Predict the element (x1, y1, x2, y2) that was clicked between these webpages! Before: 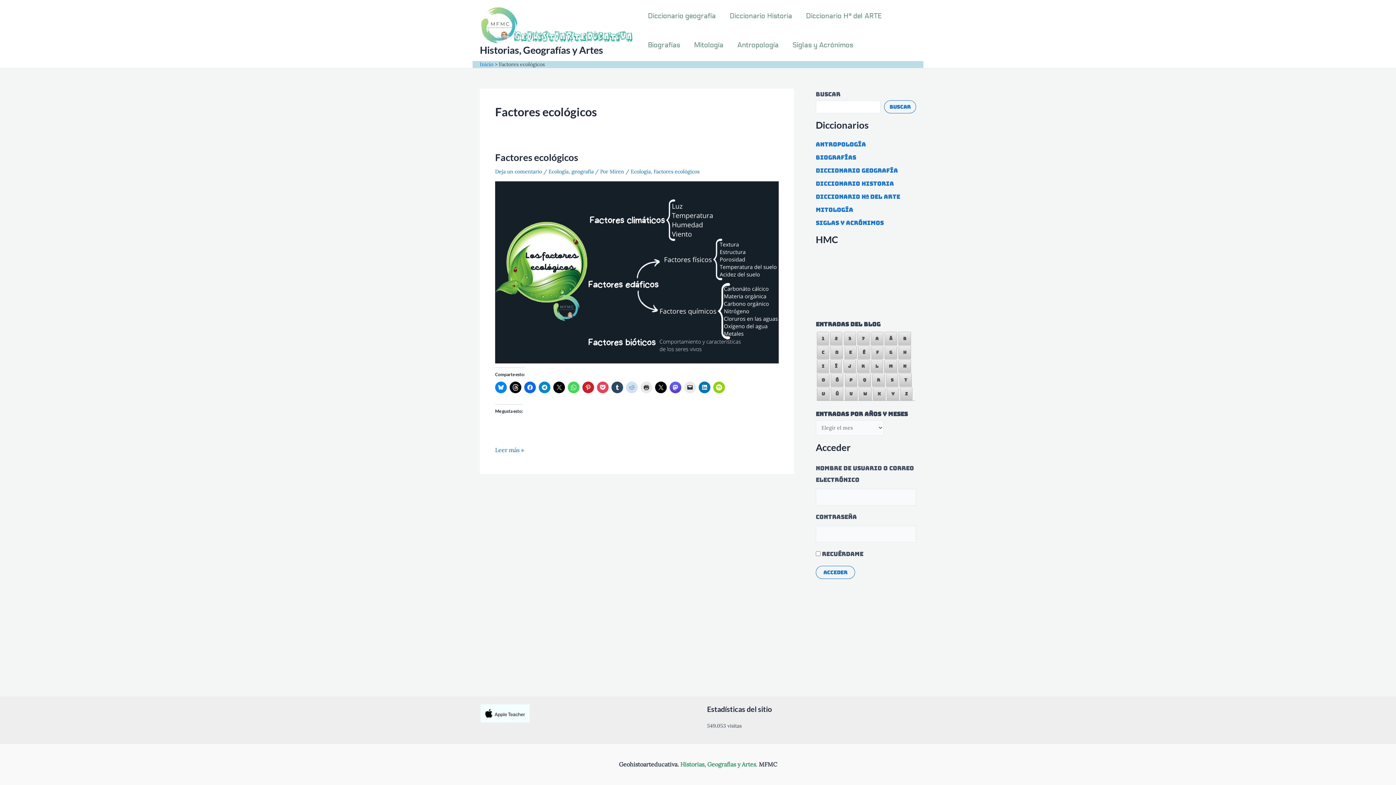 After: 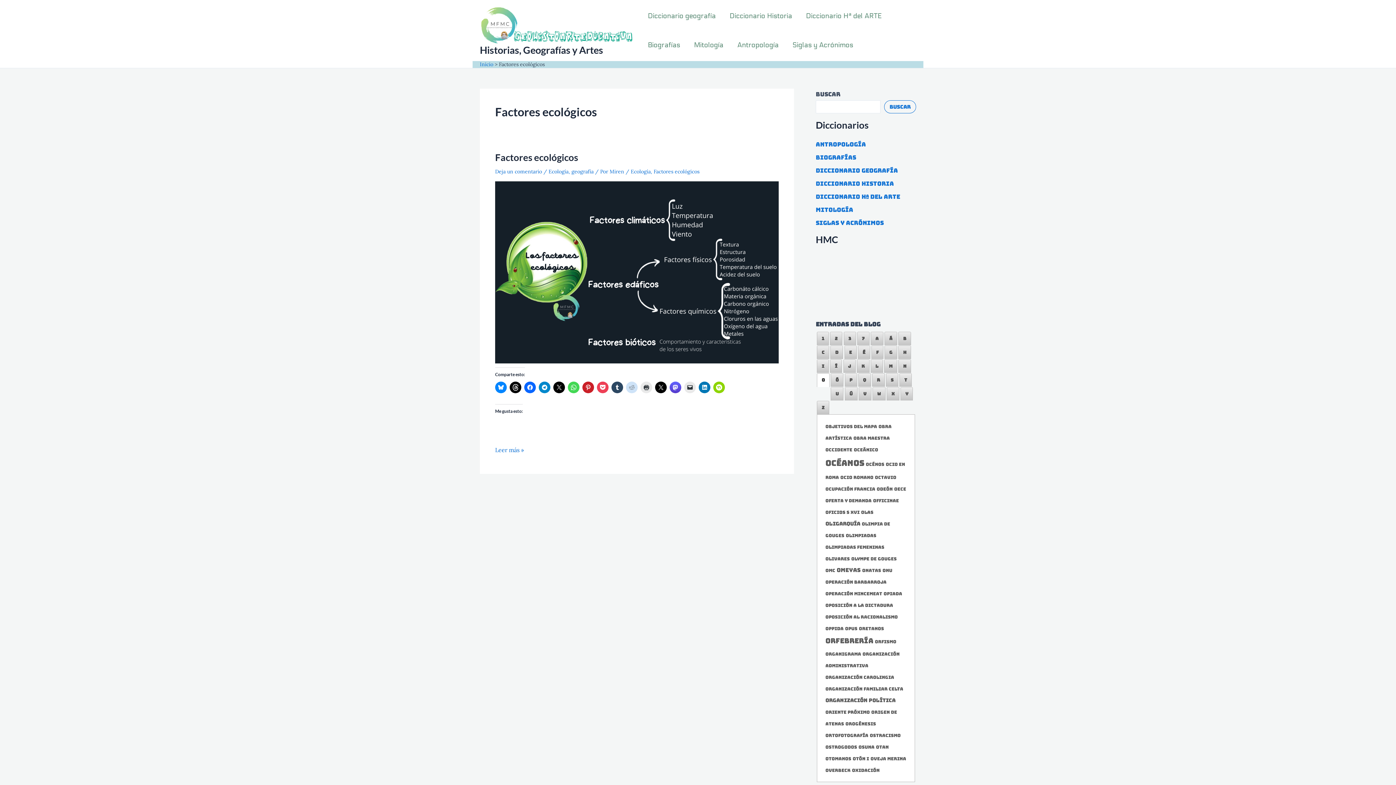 Action: bbox: (817, 373, 829, 386) label: o